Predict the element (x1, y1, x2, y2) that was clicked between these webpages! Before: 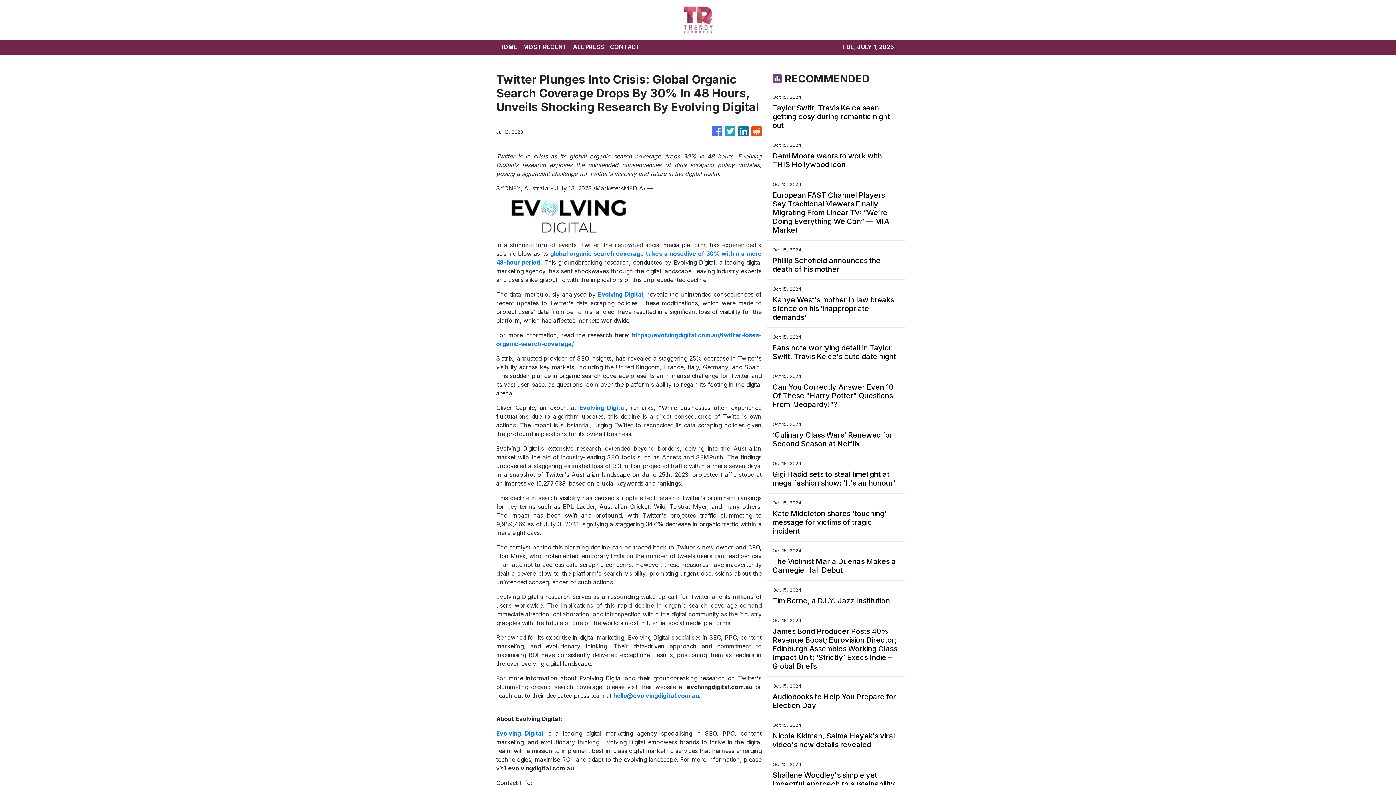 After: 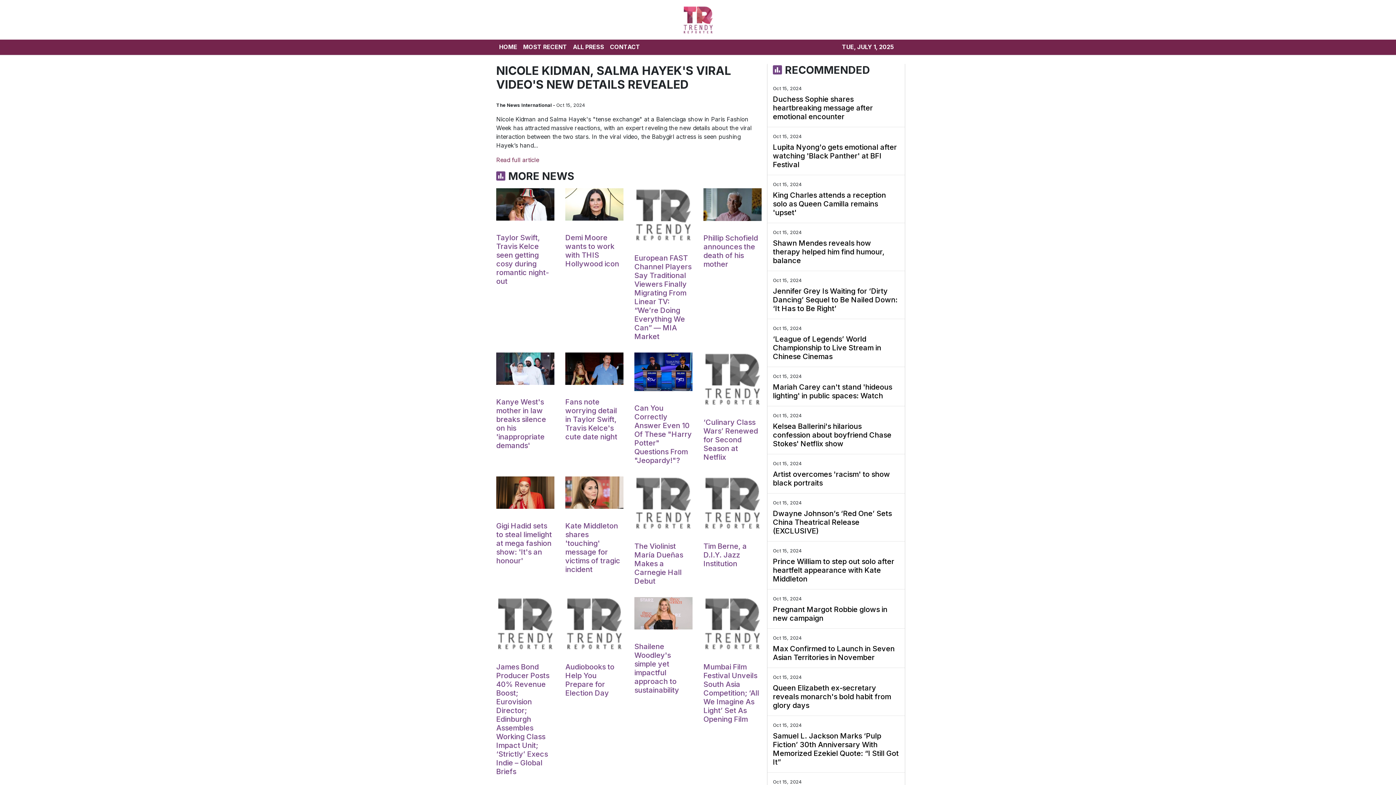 Action: label: Nicole Kidman, Salma Hayek's viral video's new details revealed bbox: (772, 732, 900, 749)